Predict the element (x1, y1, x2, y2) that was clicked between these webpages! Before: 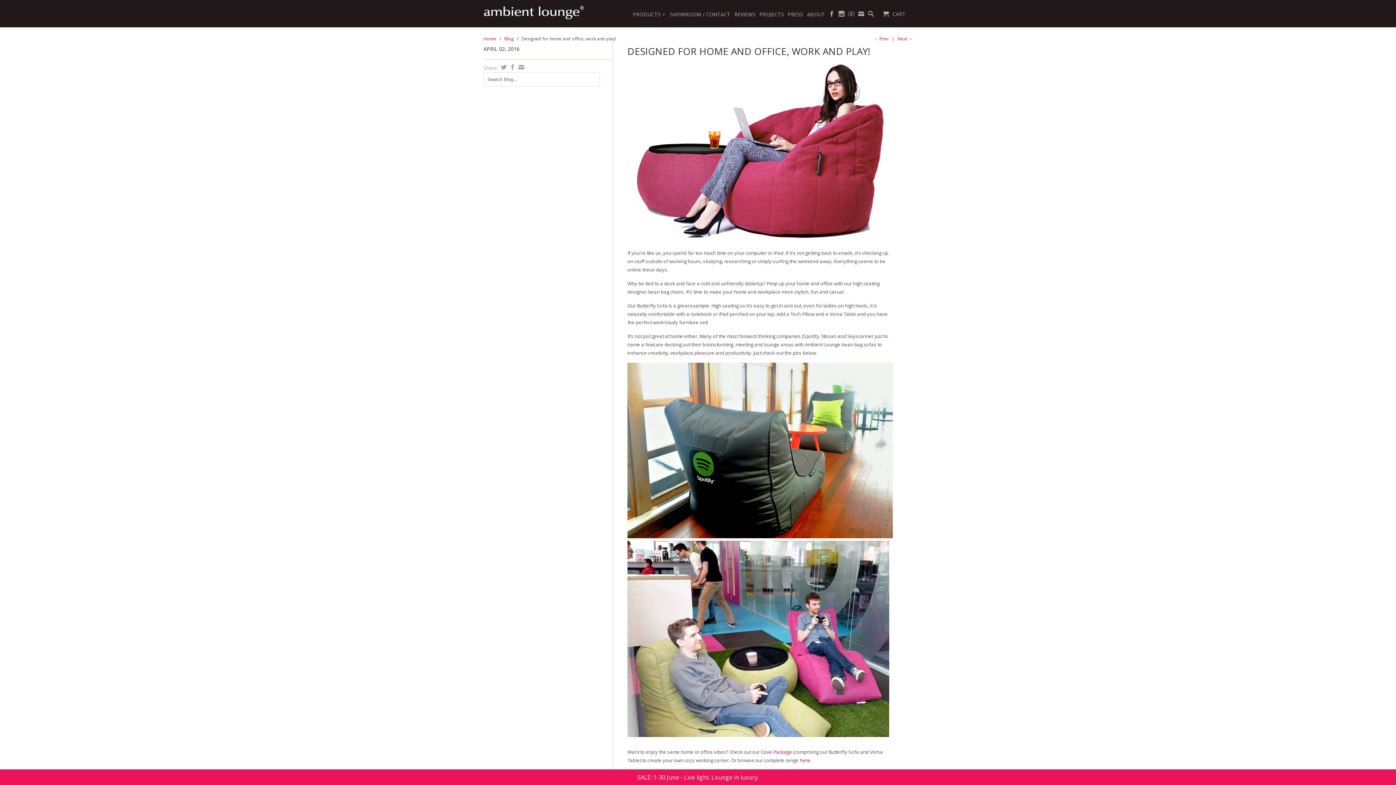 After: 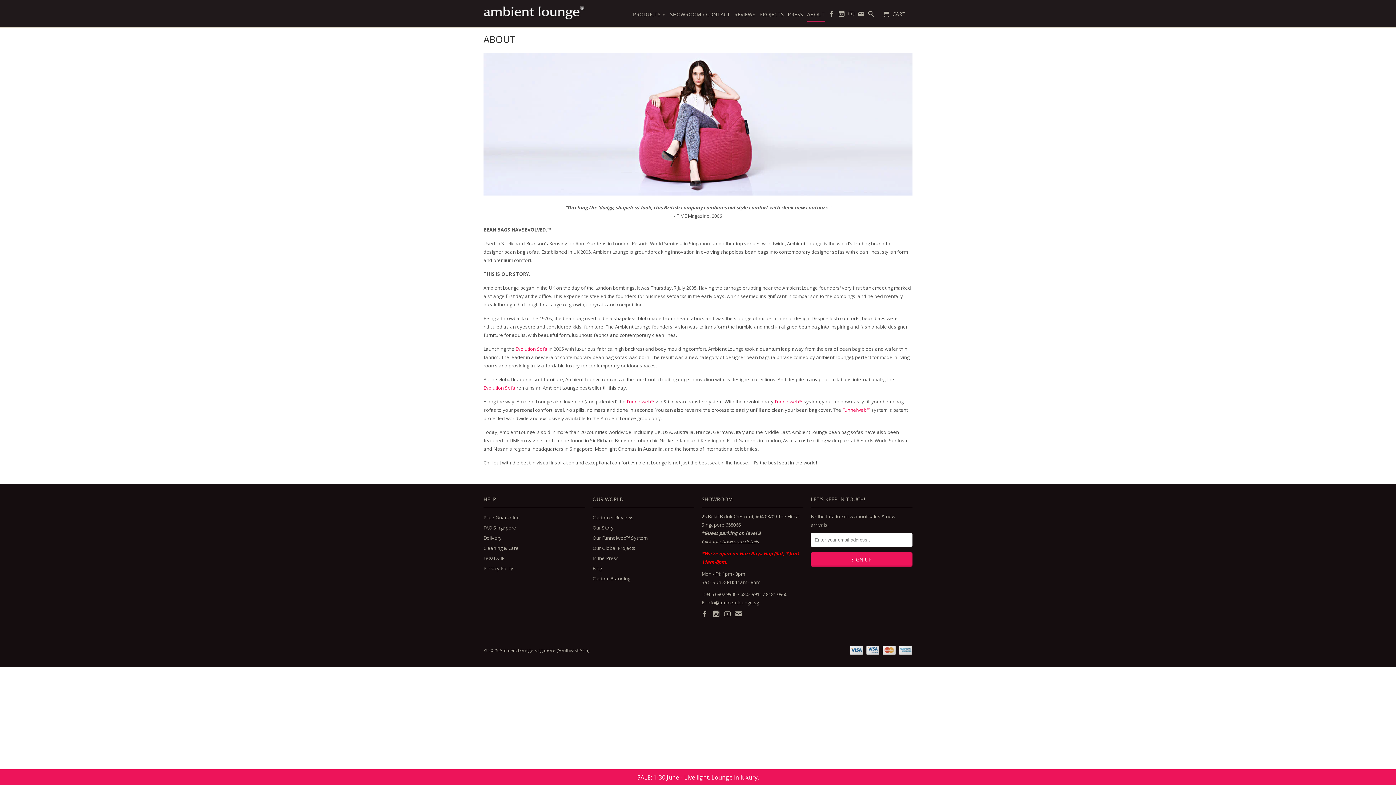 Action: bbox: (807, 11, 825, 20) label: ABOUT